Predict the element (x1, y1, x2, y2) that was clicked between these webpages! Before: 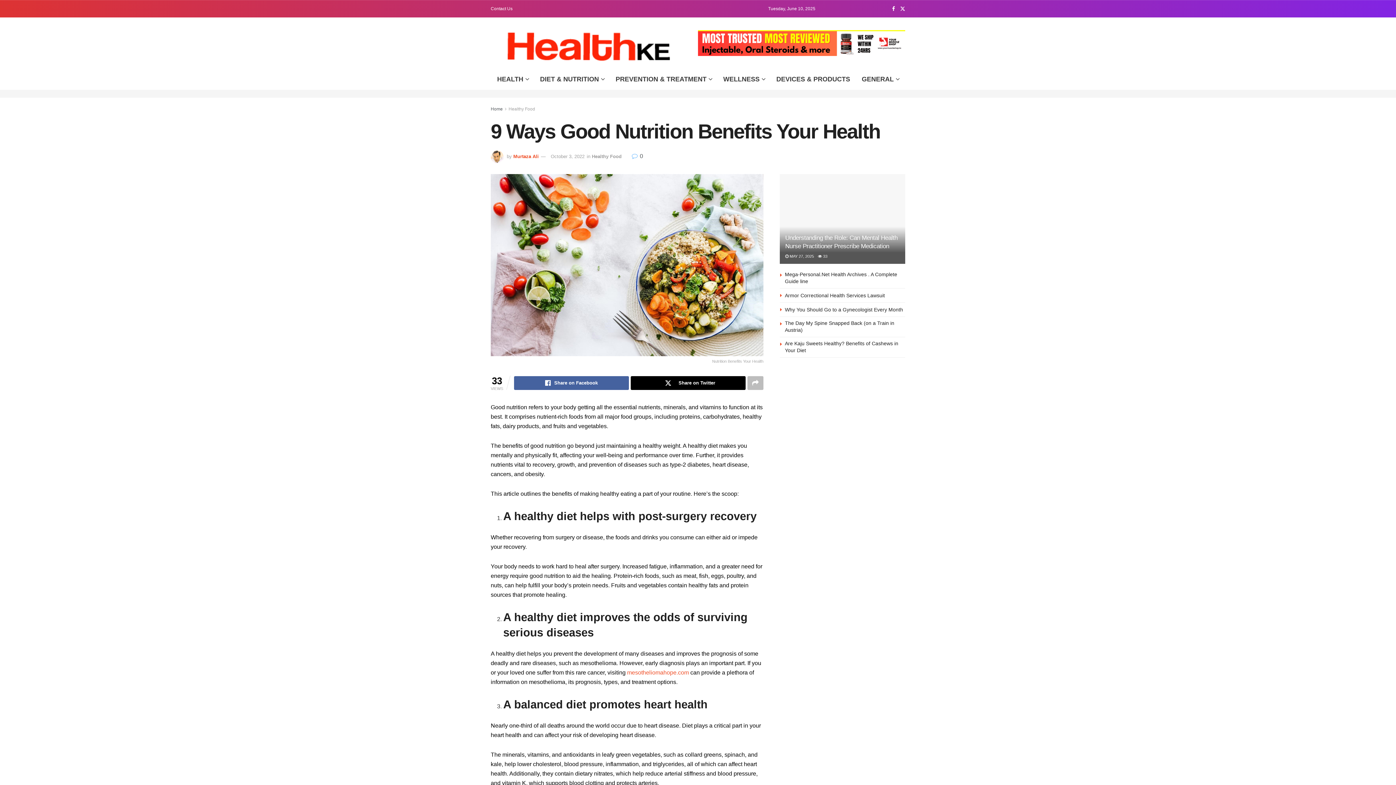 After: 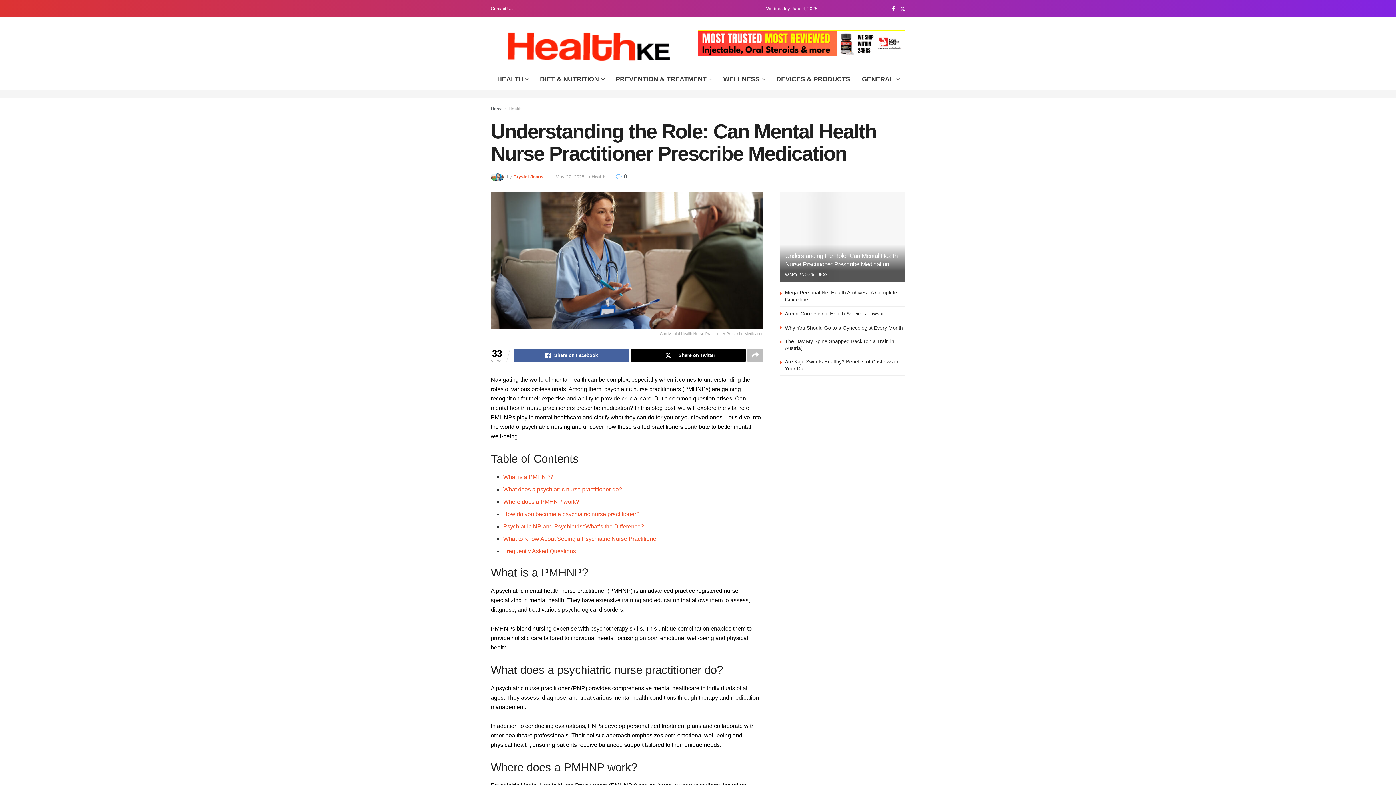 Action: bbox: (818, 254, 827, 258) label:  33